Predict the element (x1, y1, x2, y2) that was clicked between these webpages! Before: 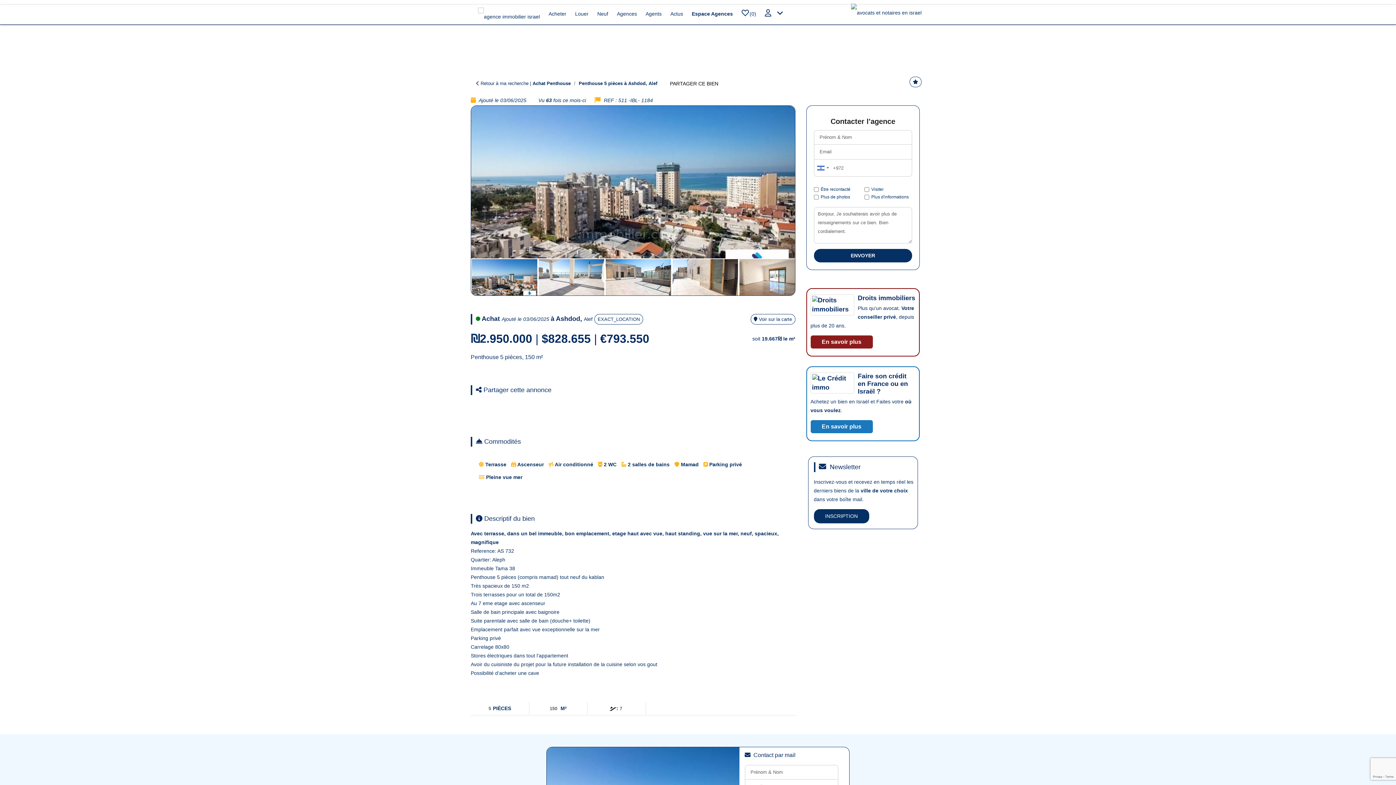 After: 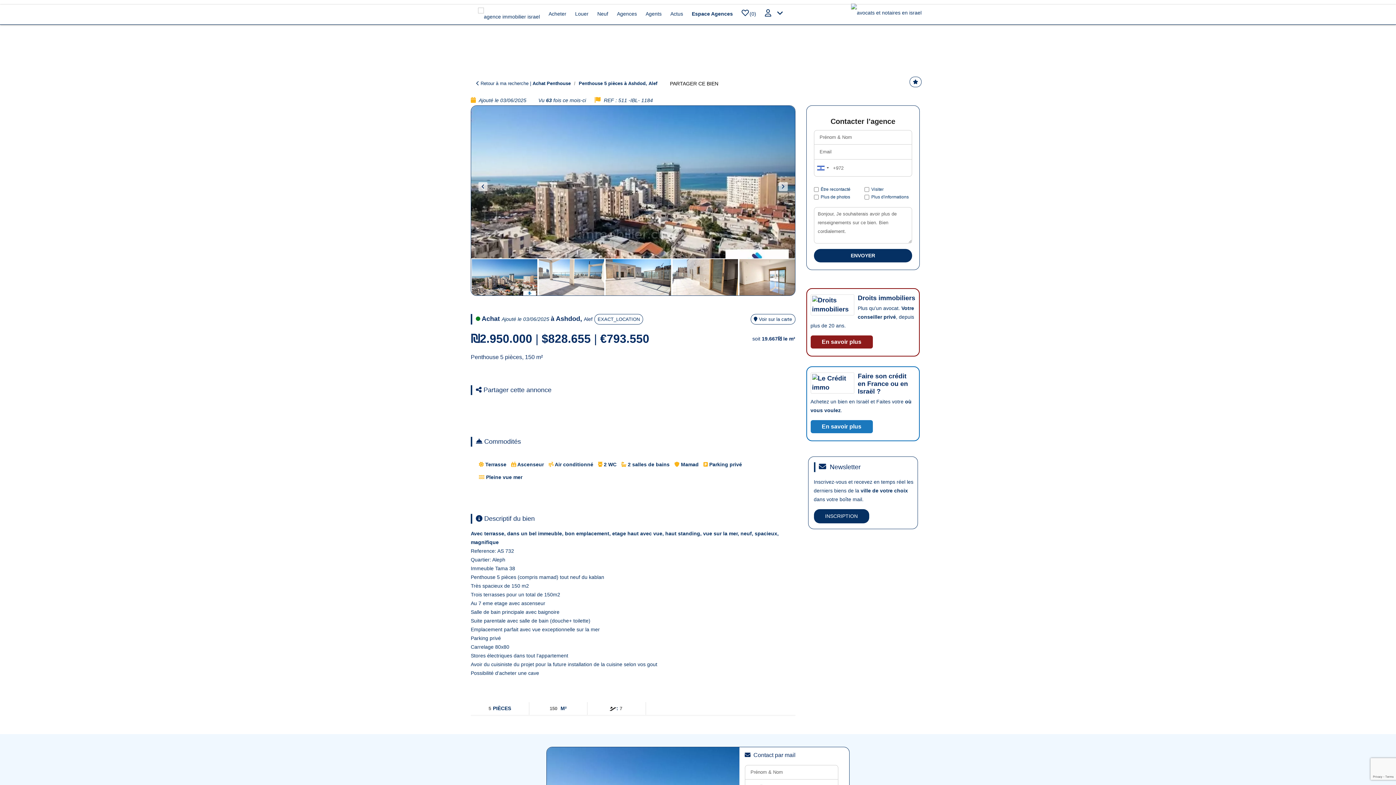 Action: bbox: (471, 178, 795, 184)